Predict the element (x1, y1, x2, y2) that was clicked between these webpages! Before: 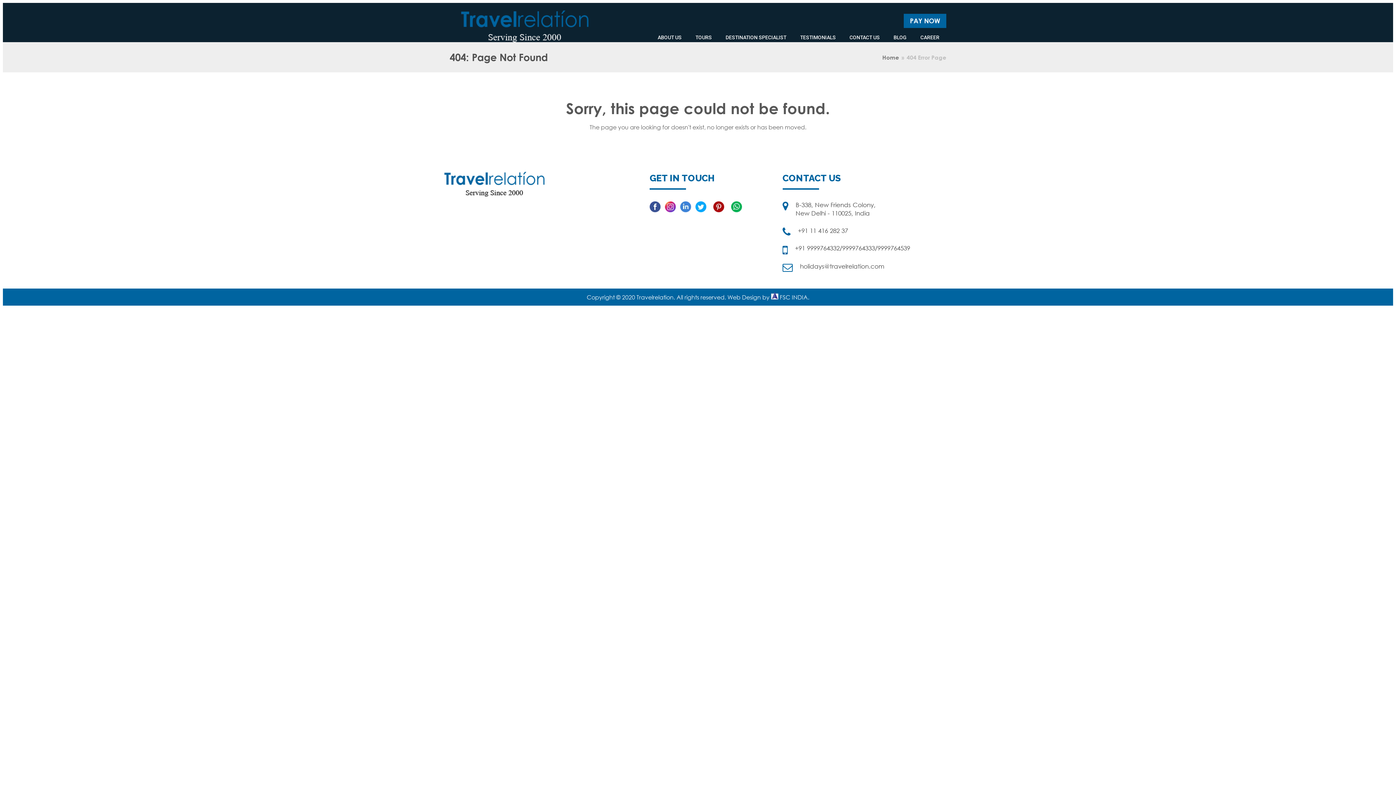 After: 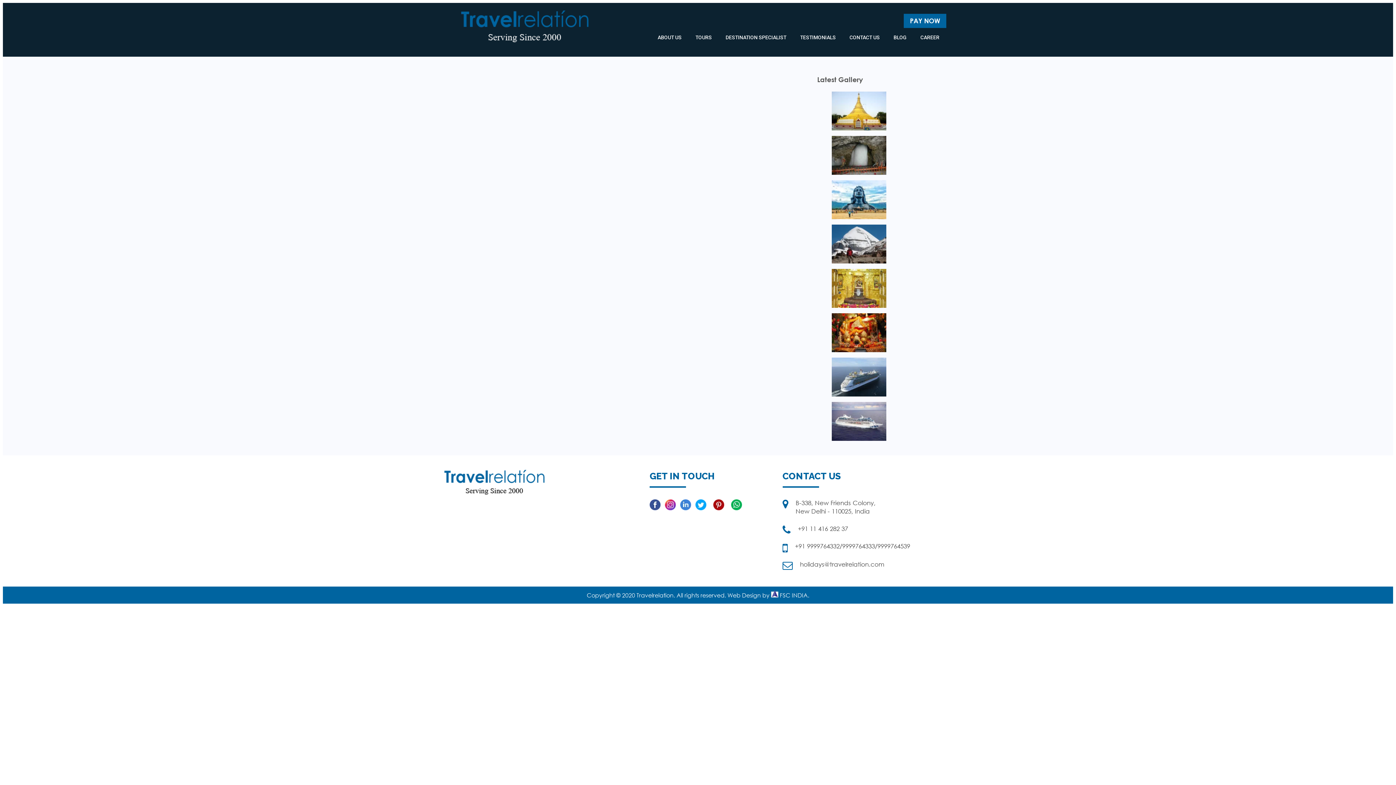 Action: bbox: (886, 31, 913, 44) label: BLOG